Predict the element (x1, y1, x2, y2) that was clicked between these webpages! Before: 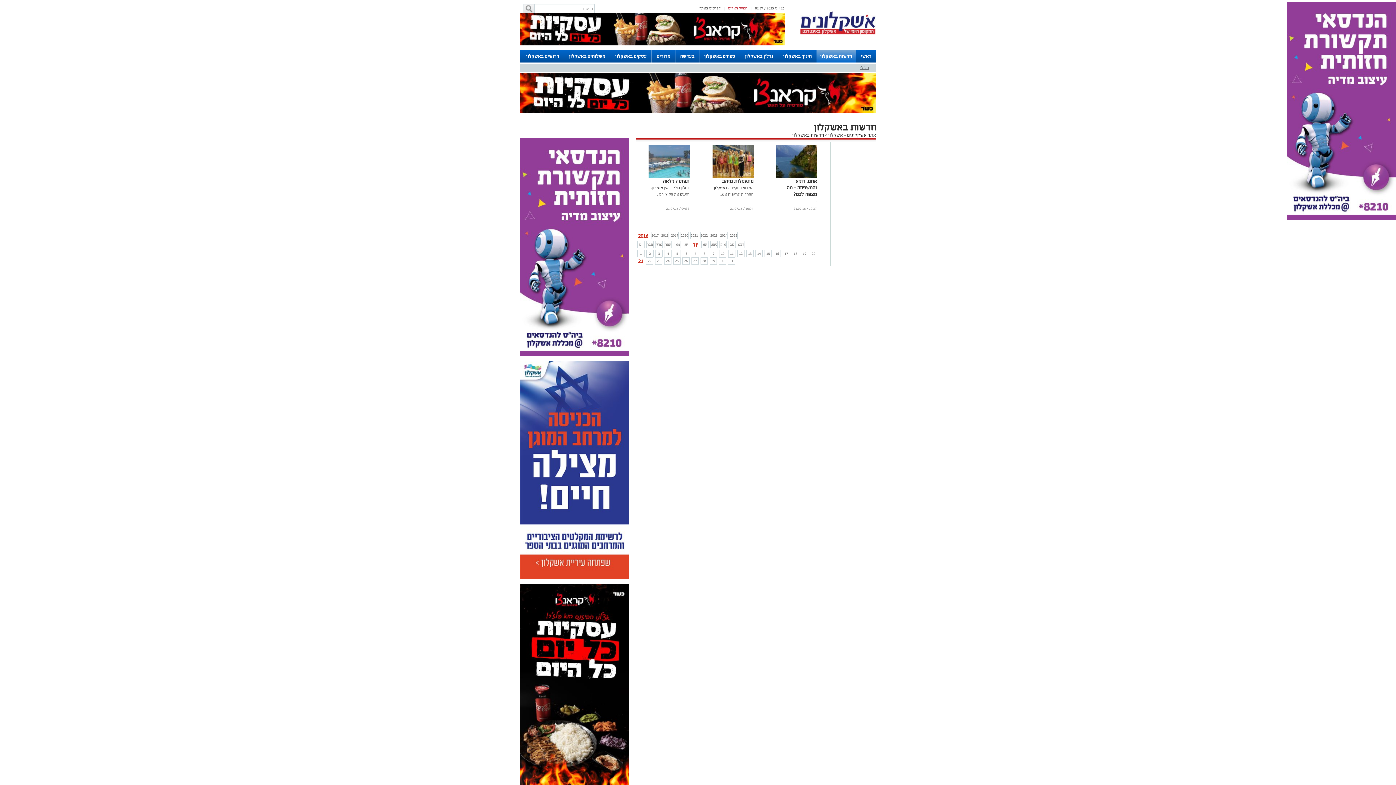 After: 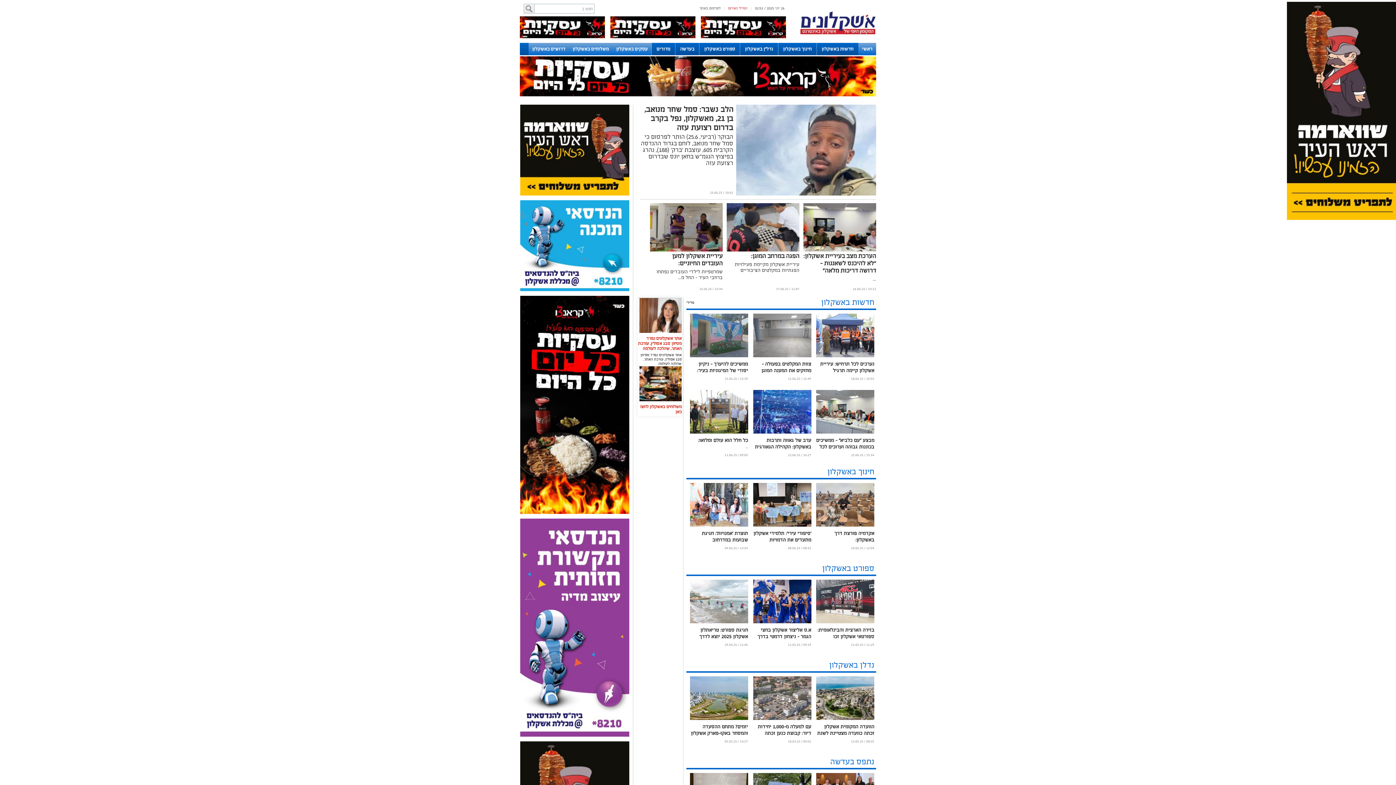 Action: bbox: (827, 132, 876, 138) label: אתר אשקלונים - אשקלון 